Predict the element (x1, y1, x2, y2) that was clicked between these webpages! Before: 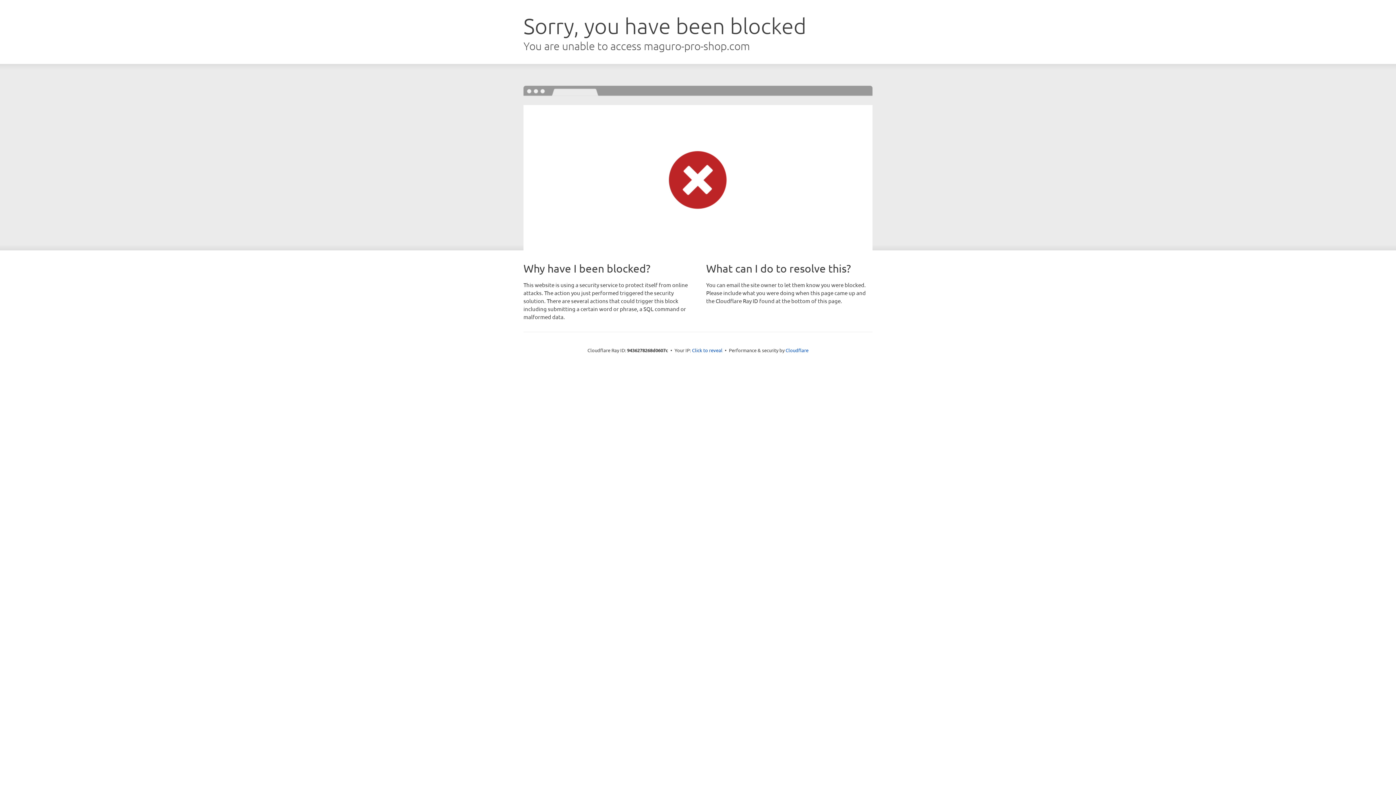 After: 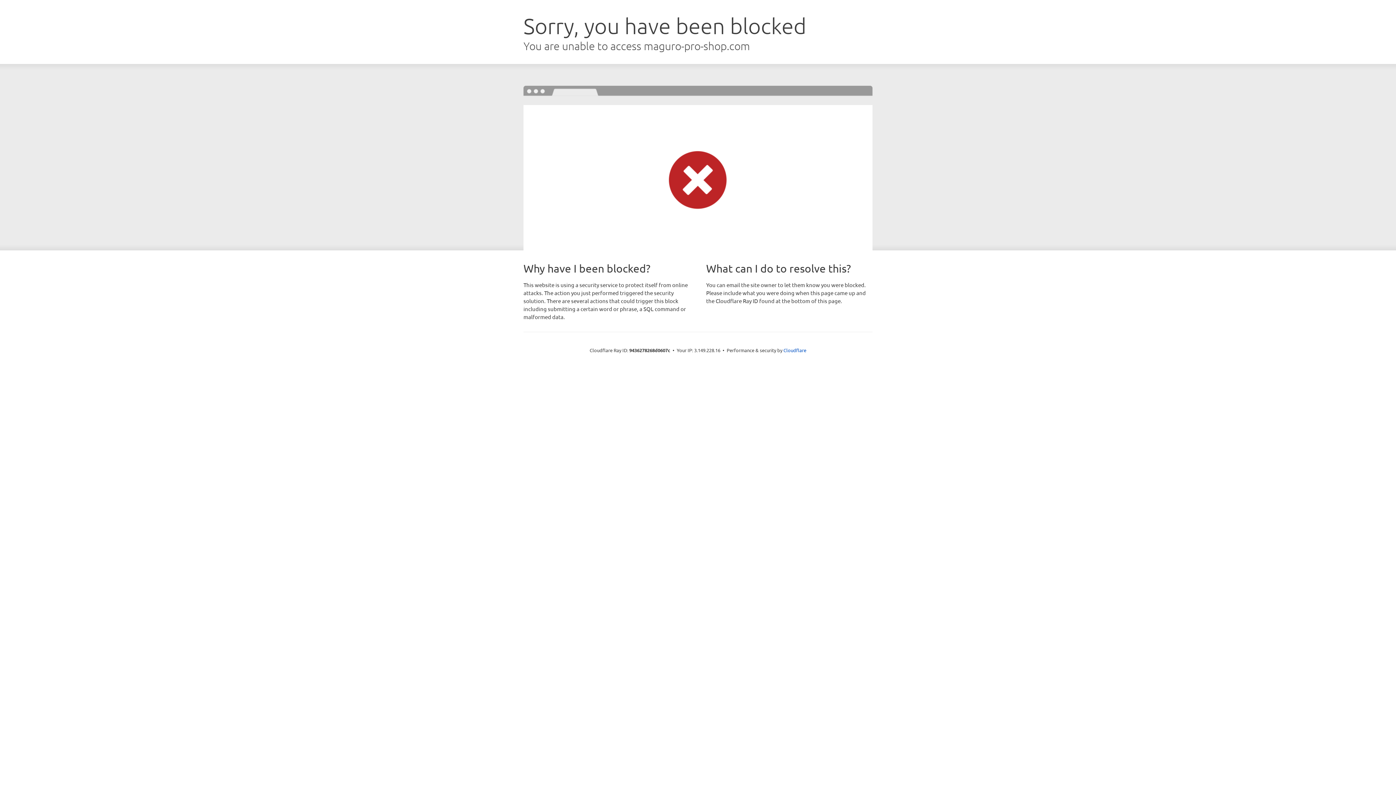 Action: label: Click to reveal bbox: (692, 346, 722, 353)